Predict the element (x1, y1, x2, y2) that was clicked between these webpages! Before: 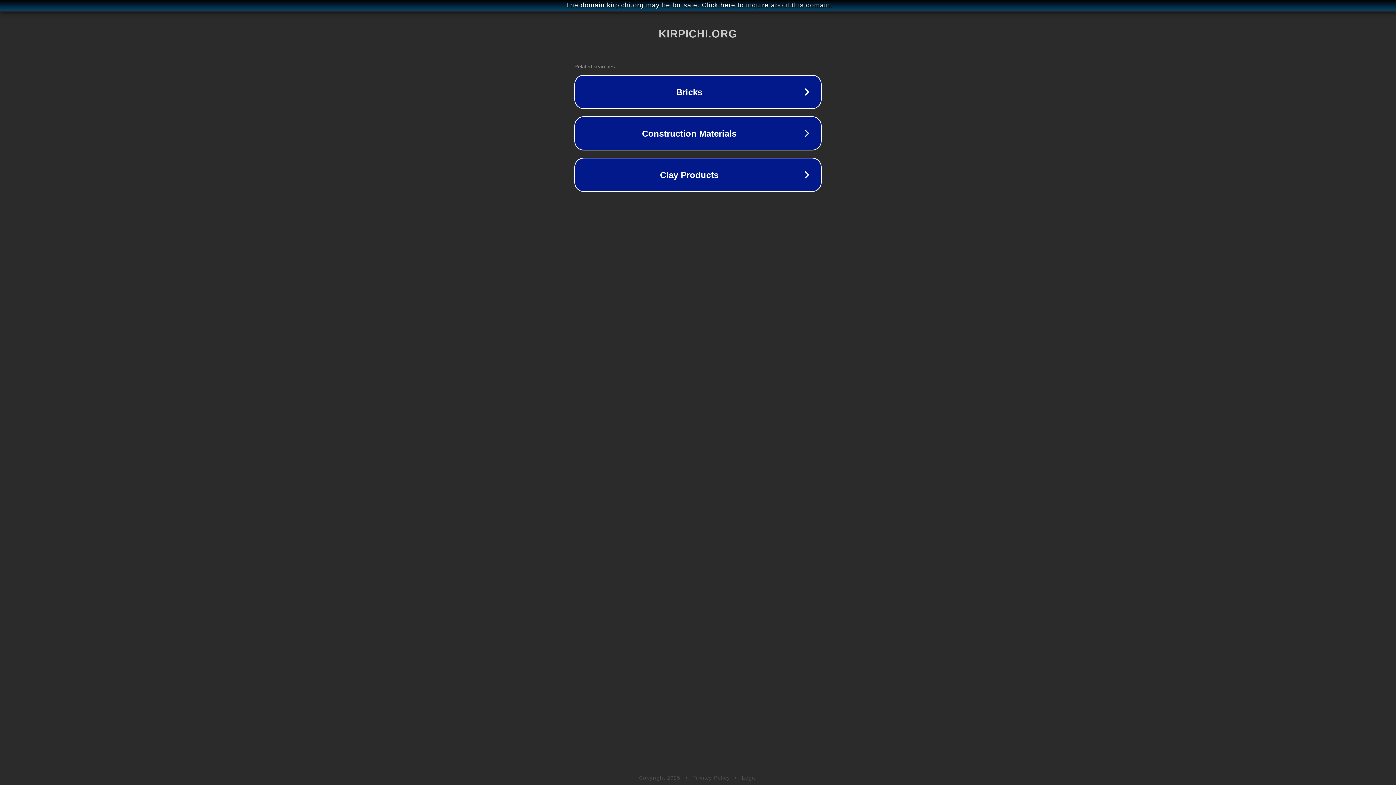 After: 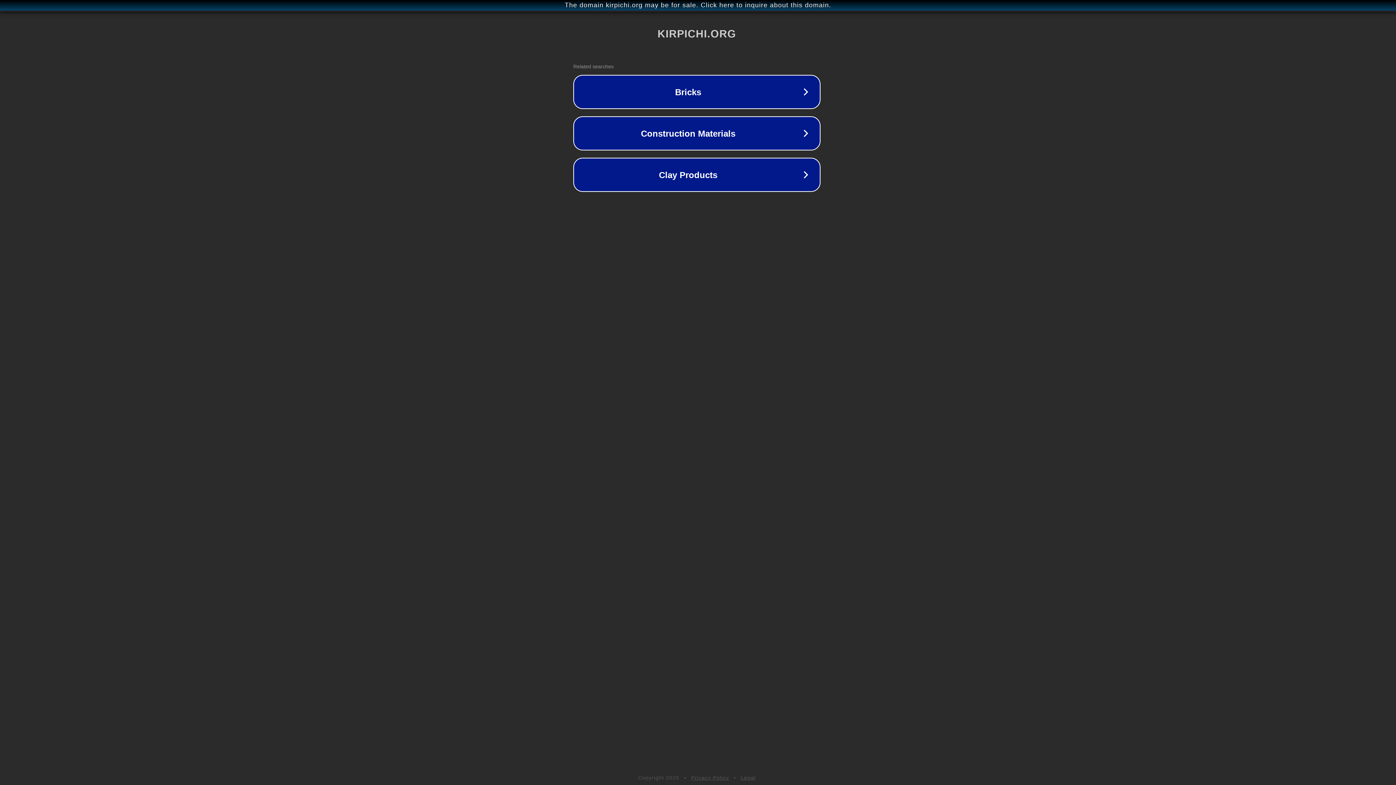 Action: bbox: (1, 1, 1397, 9) label: The domain kirpichi.org may be for sale. Click here to inquire about this domain.